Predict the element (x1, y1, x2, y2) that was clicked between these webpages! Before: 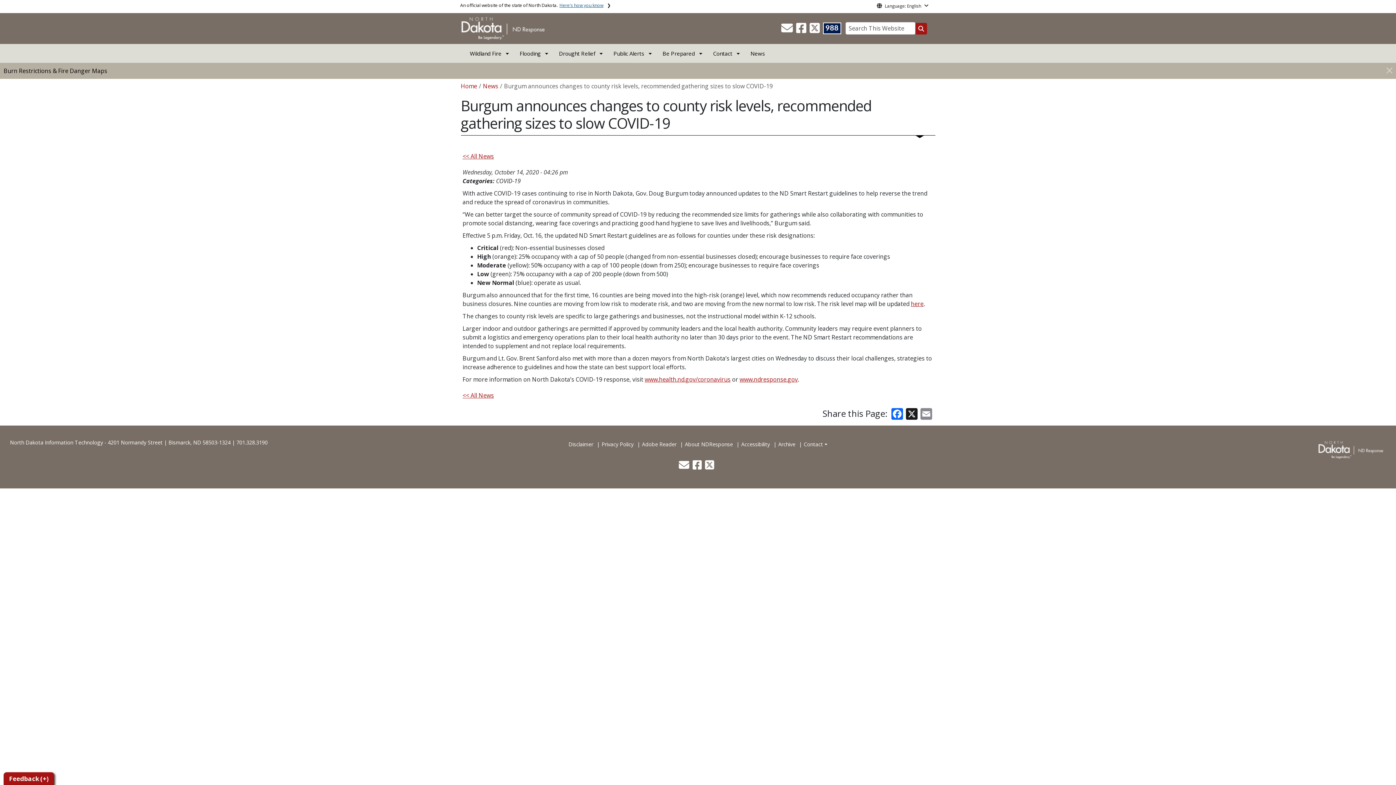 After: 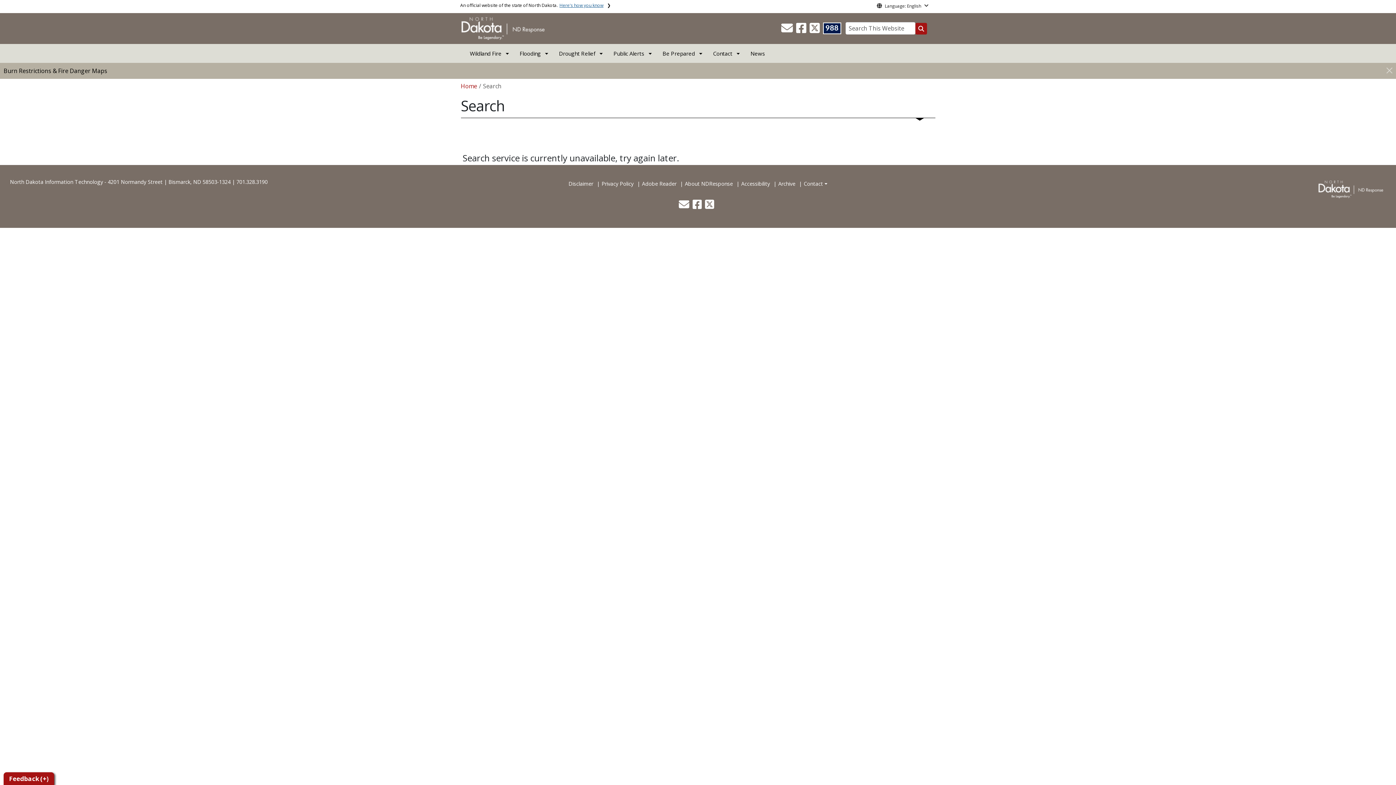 Action: bbox: (915, 22, 927, 34)